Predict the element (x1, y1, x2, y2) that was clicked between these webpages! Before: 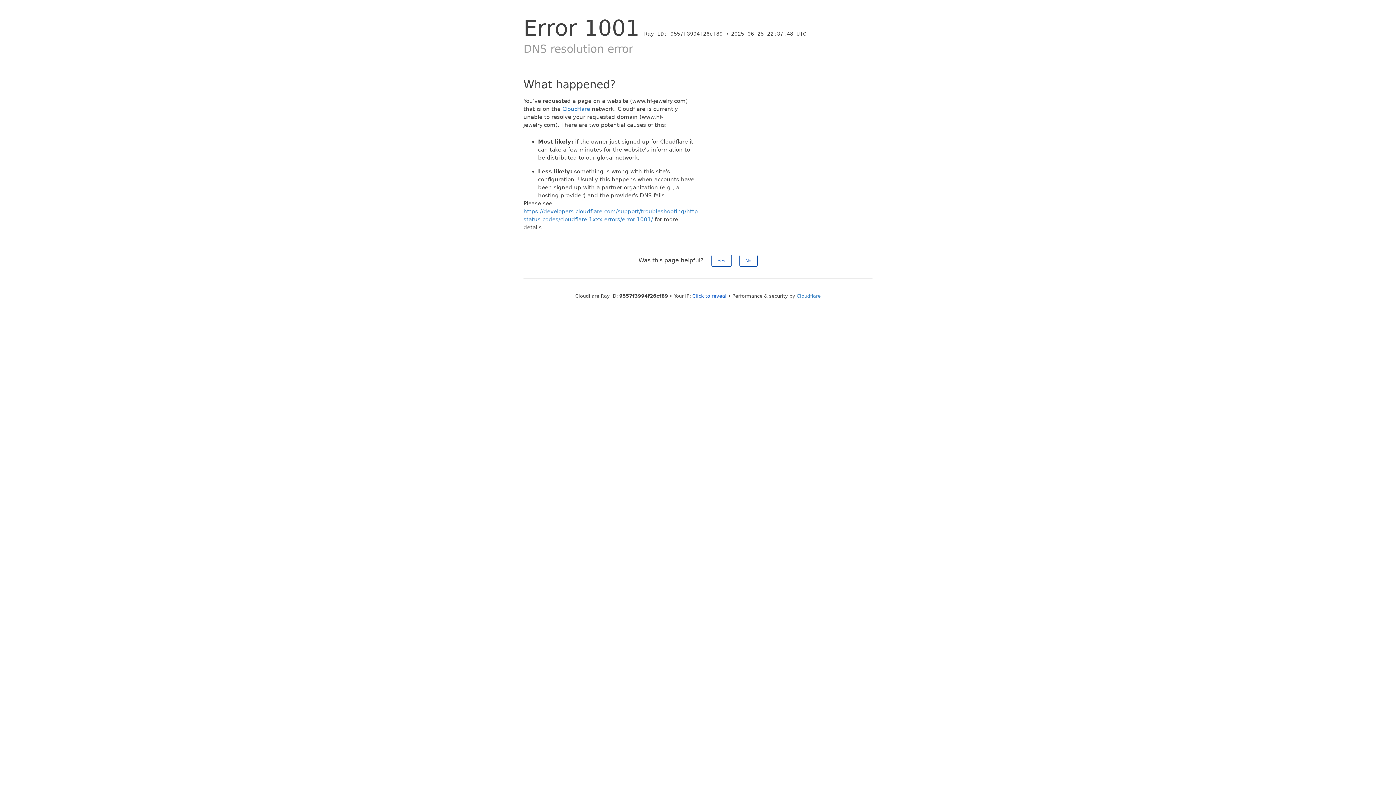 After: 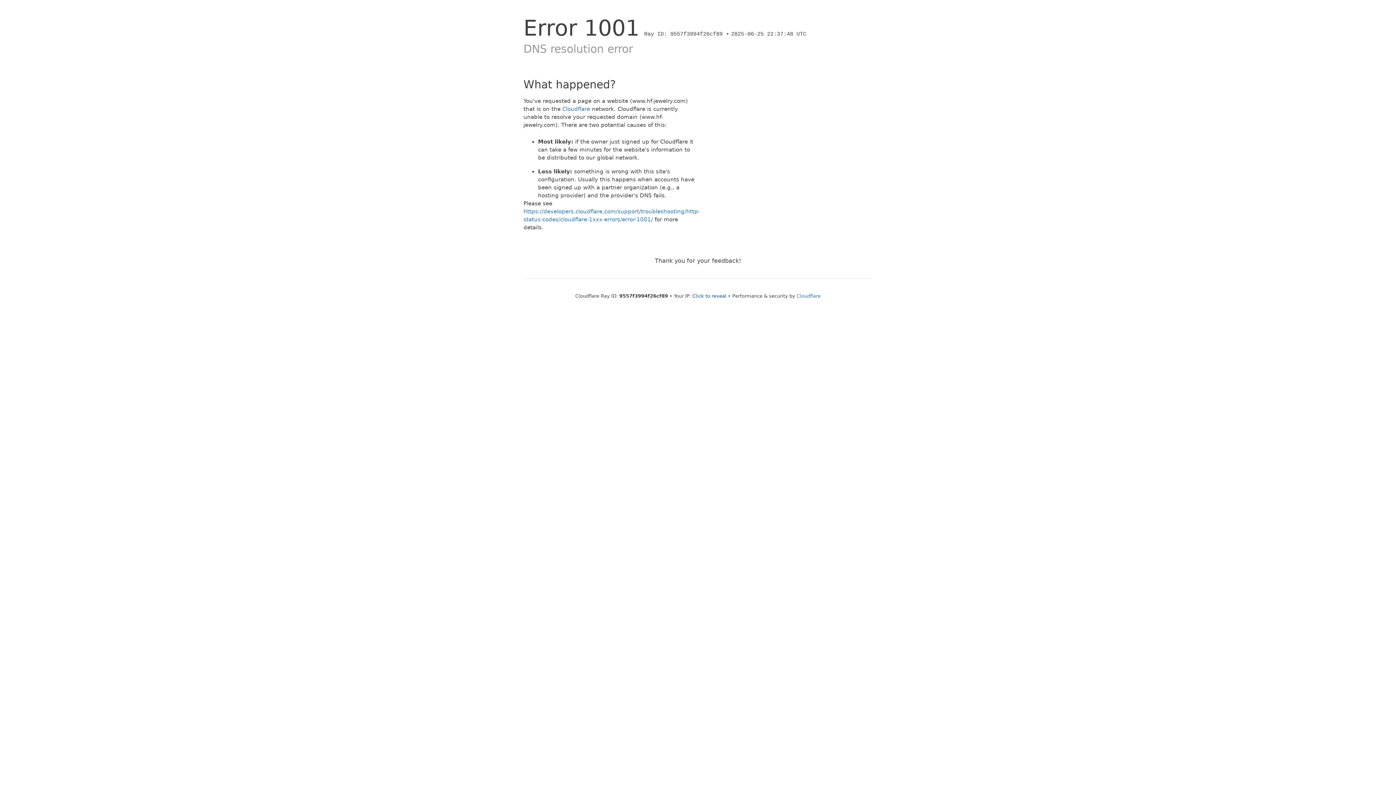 Action: label: Yes bbox: (711, 254, 731, 266)